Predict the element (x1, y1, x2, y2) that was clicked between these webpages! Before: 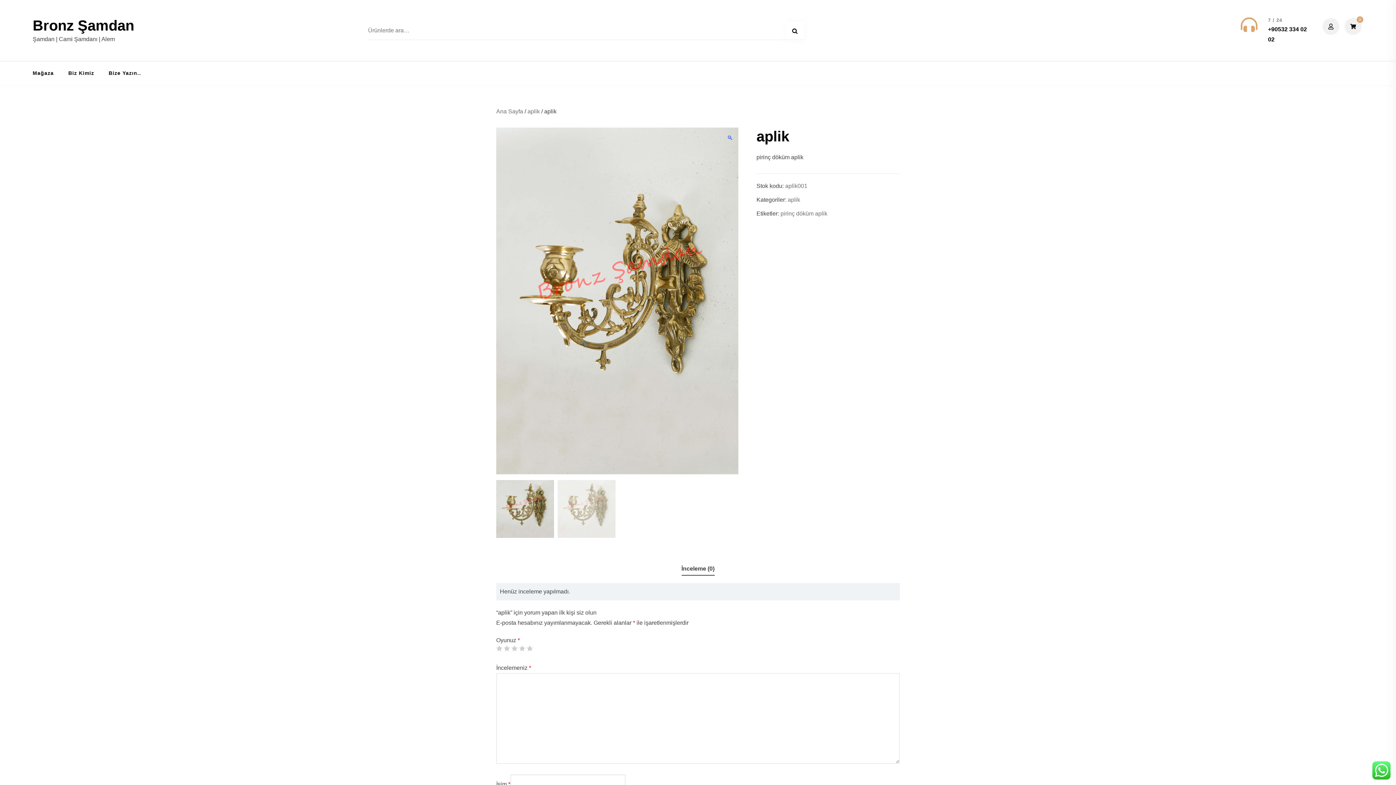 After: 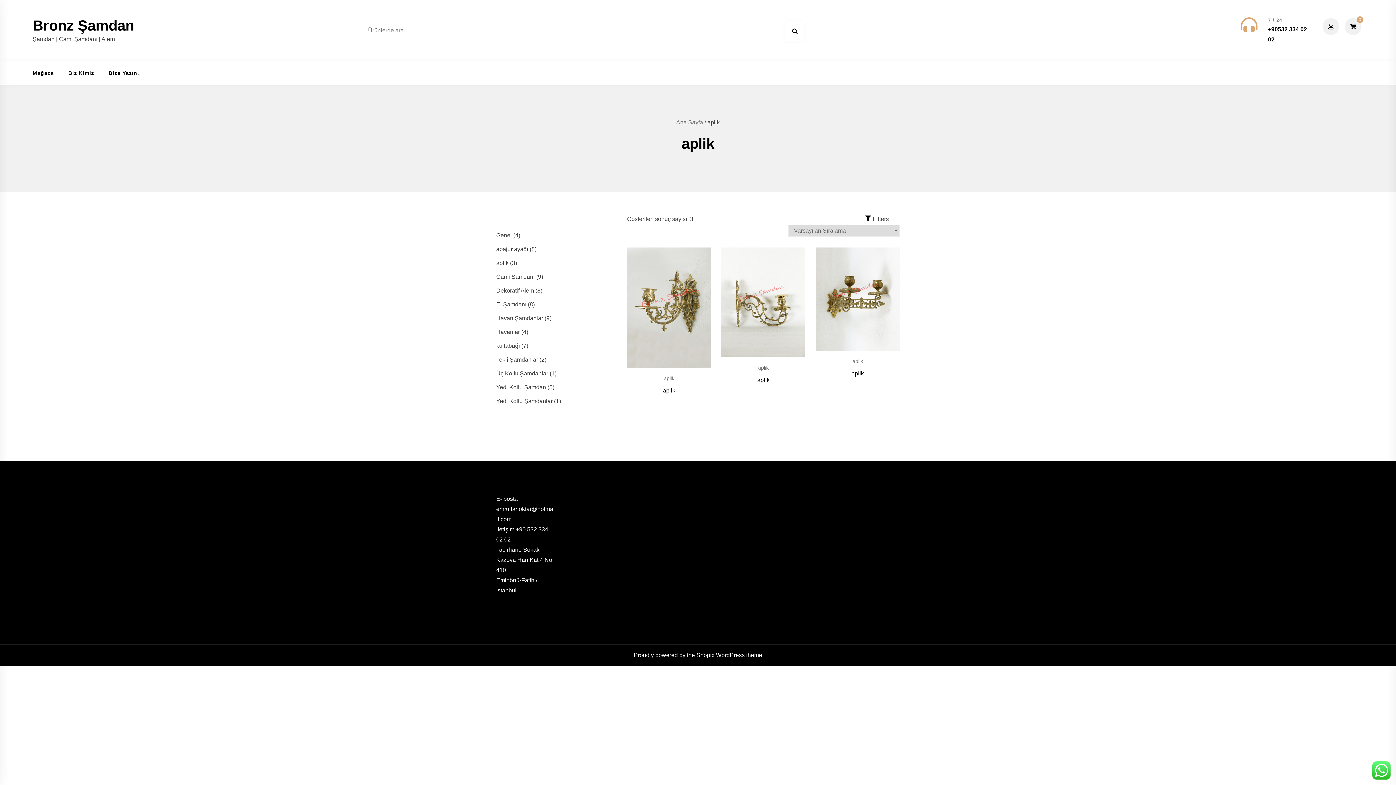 Action: label: aplik bbox: (527, 108, 540, 114)